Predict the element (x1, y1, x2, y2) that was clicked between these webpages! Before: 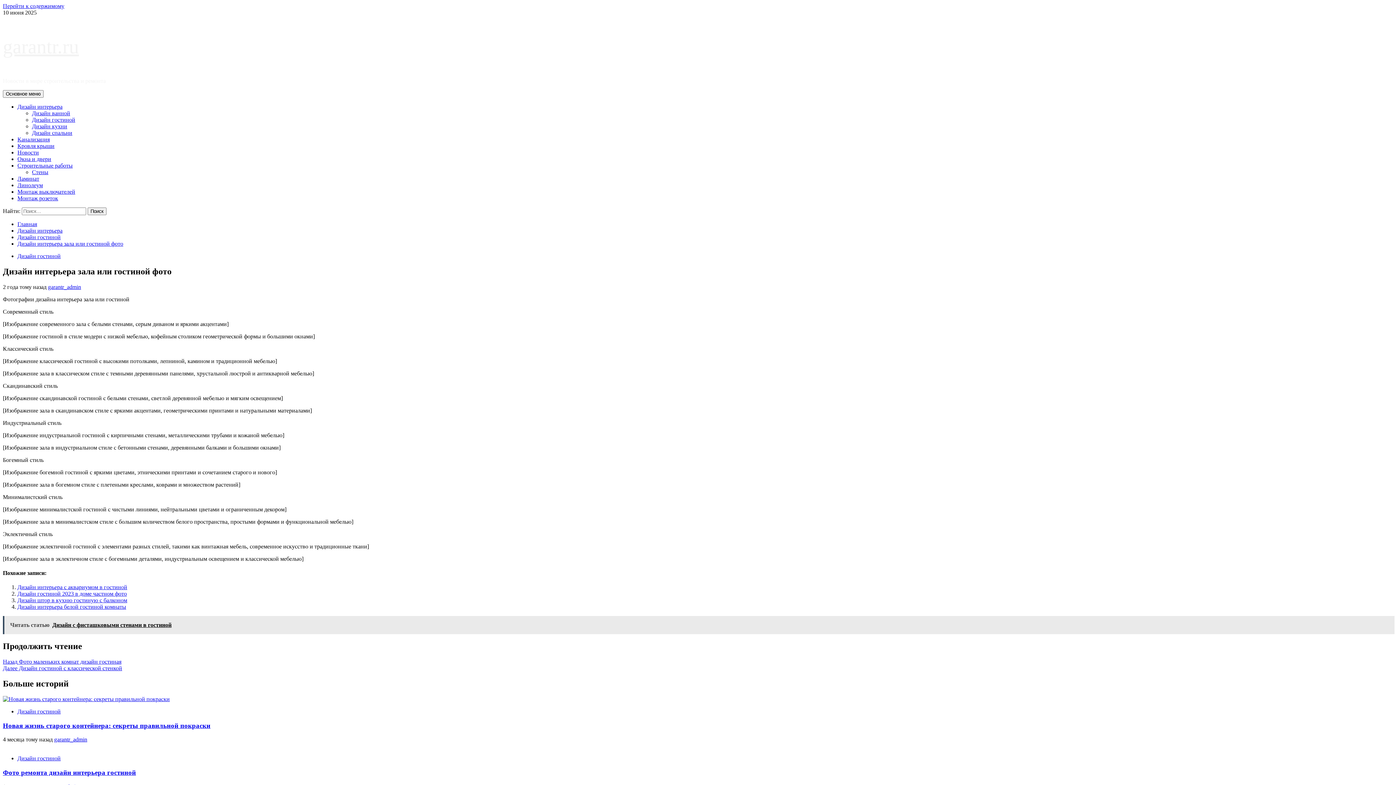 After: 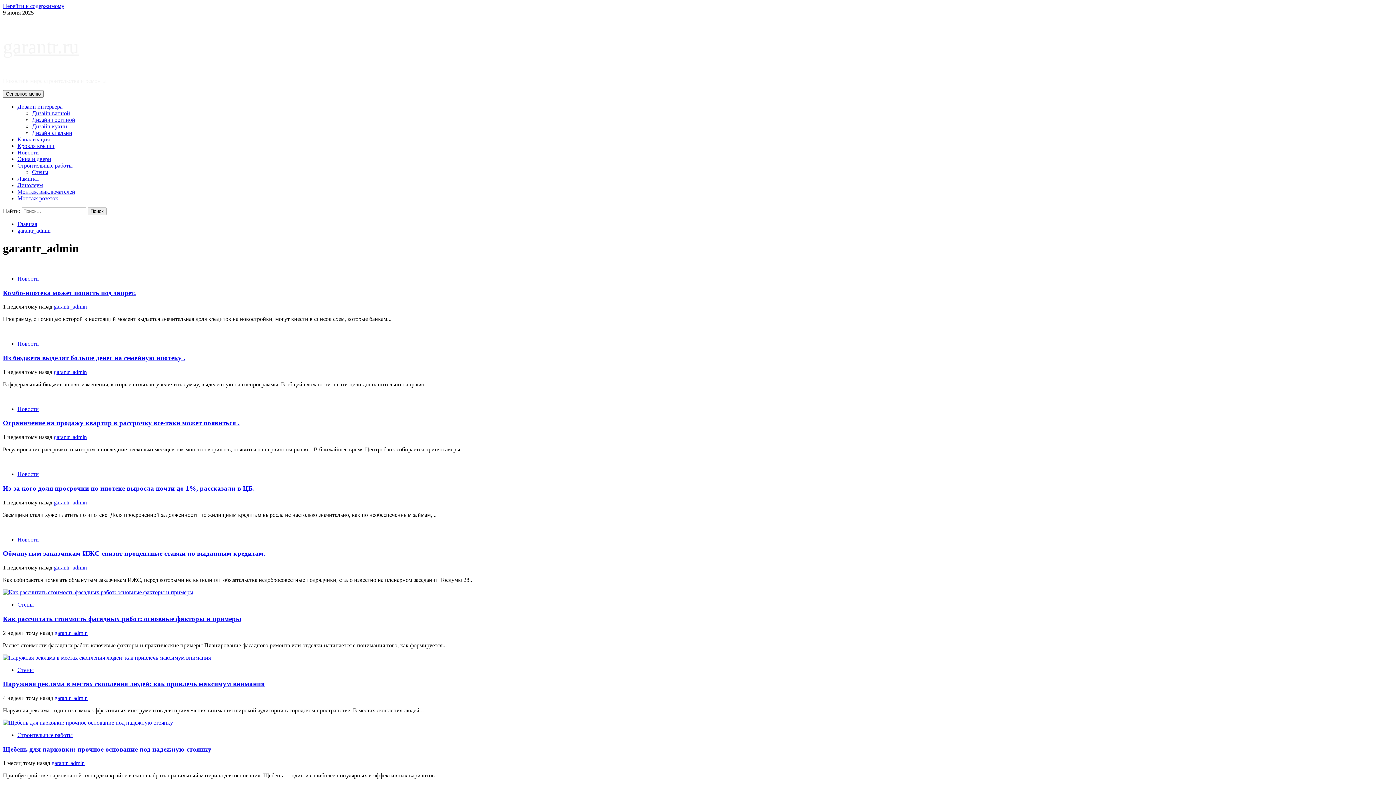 Action: bbox: (48, 283, 81, 290) label: garantr_admin